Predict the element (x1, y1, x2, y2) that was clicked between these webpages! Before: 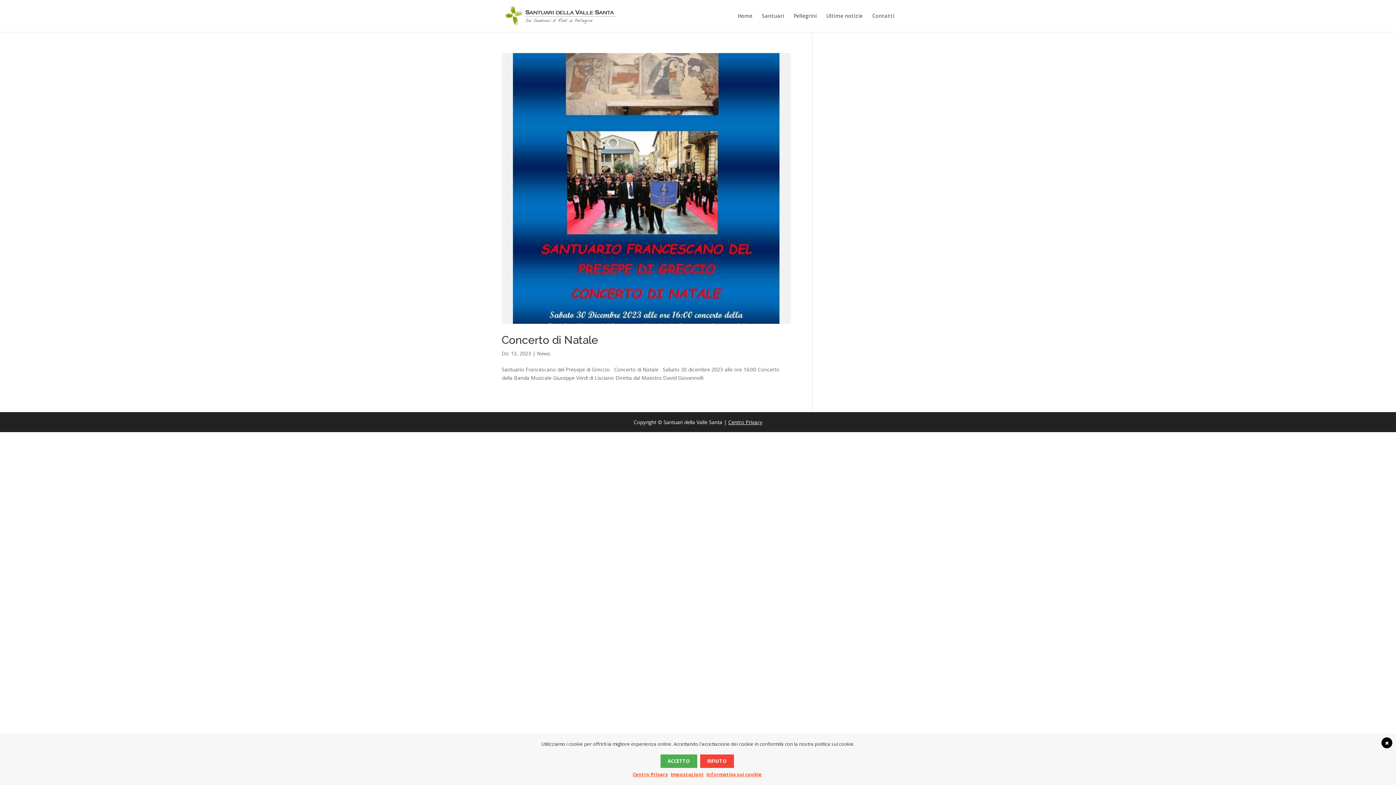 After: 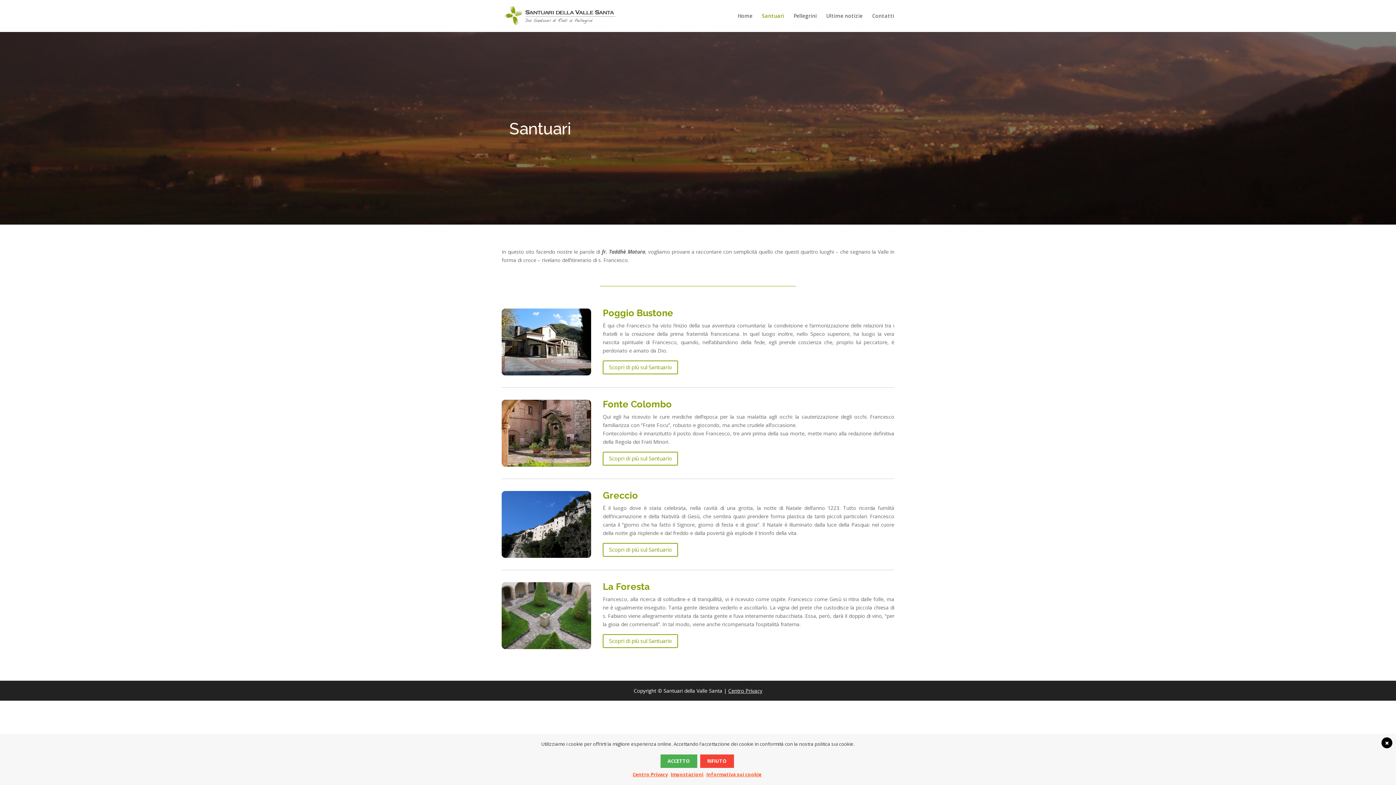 Action: bbox: (762, 13, 784, 32) label: Santuari